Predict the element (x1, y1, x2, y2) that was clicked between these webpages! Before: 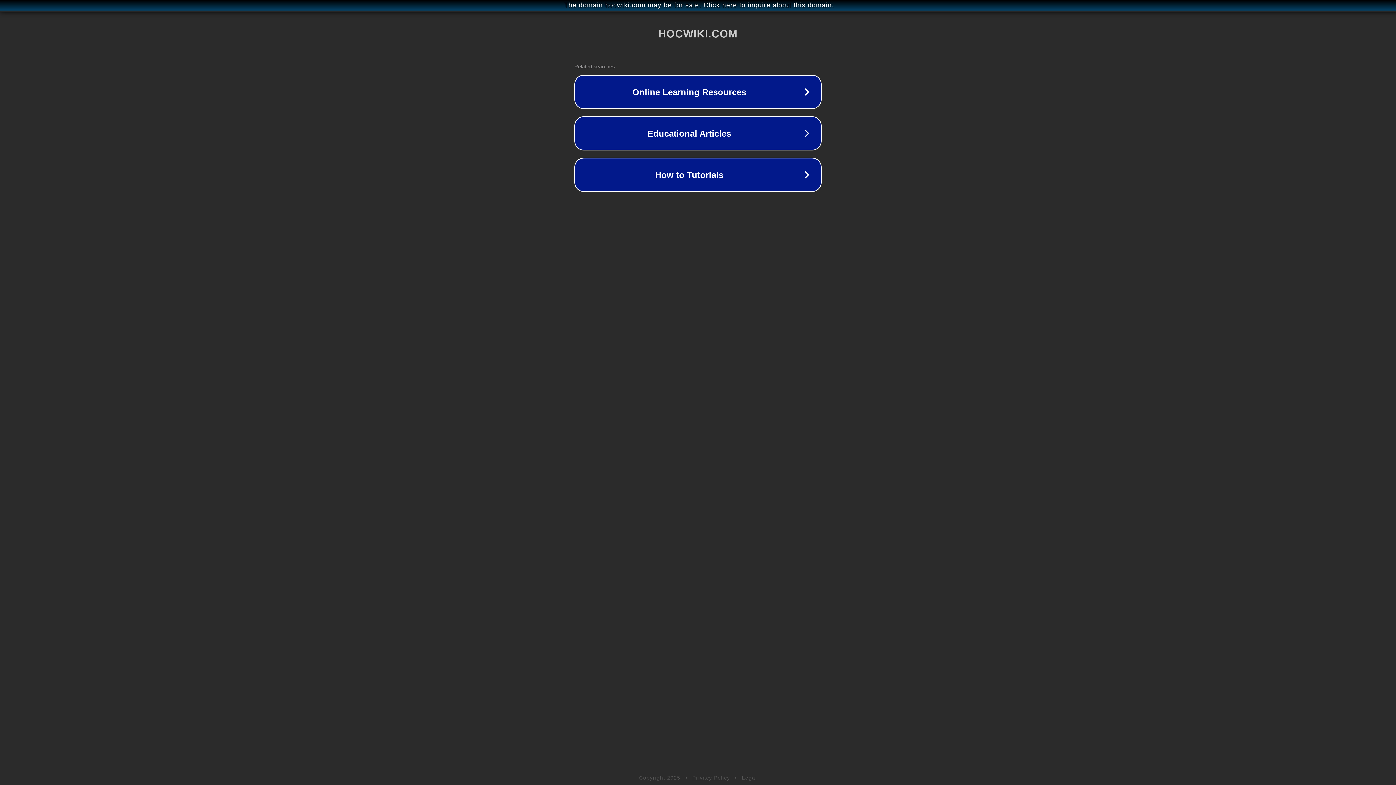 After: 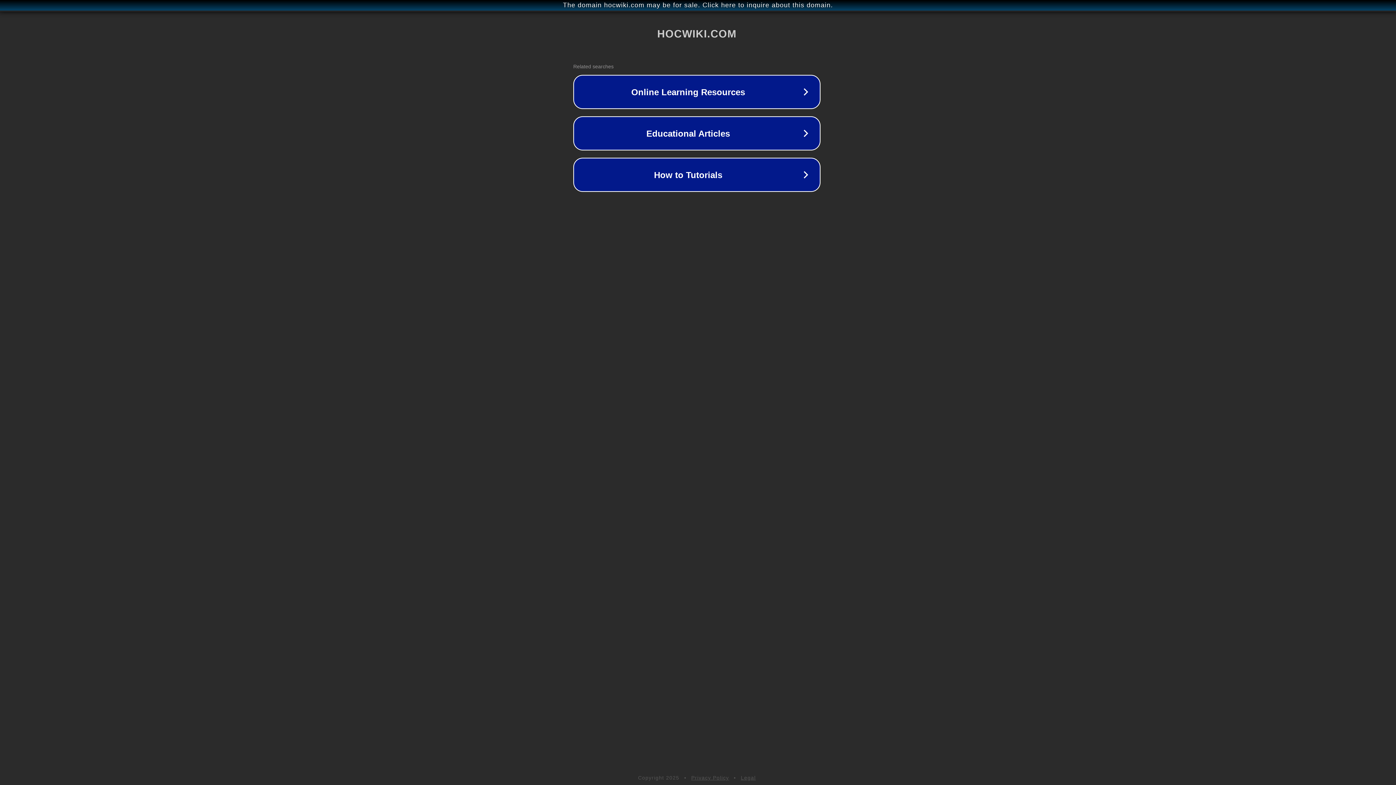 Action: label: The domain hocwiki.com may be for sale. Click here to inquire about this domain. bbox: (1, 1, 1397, 9)